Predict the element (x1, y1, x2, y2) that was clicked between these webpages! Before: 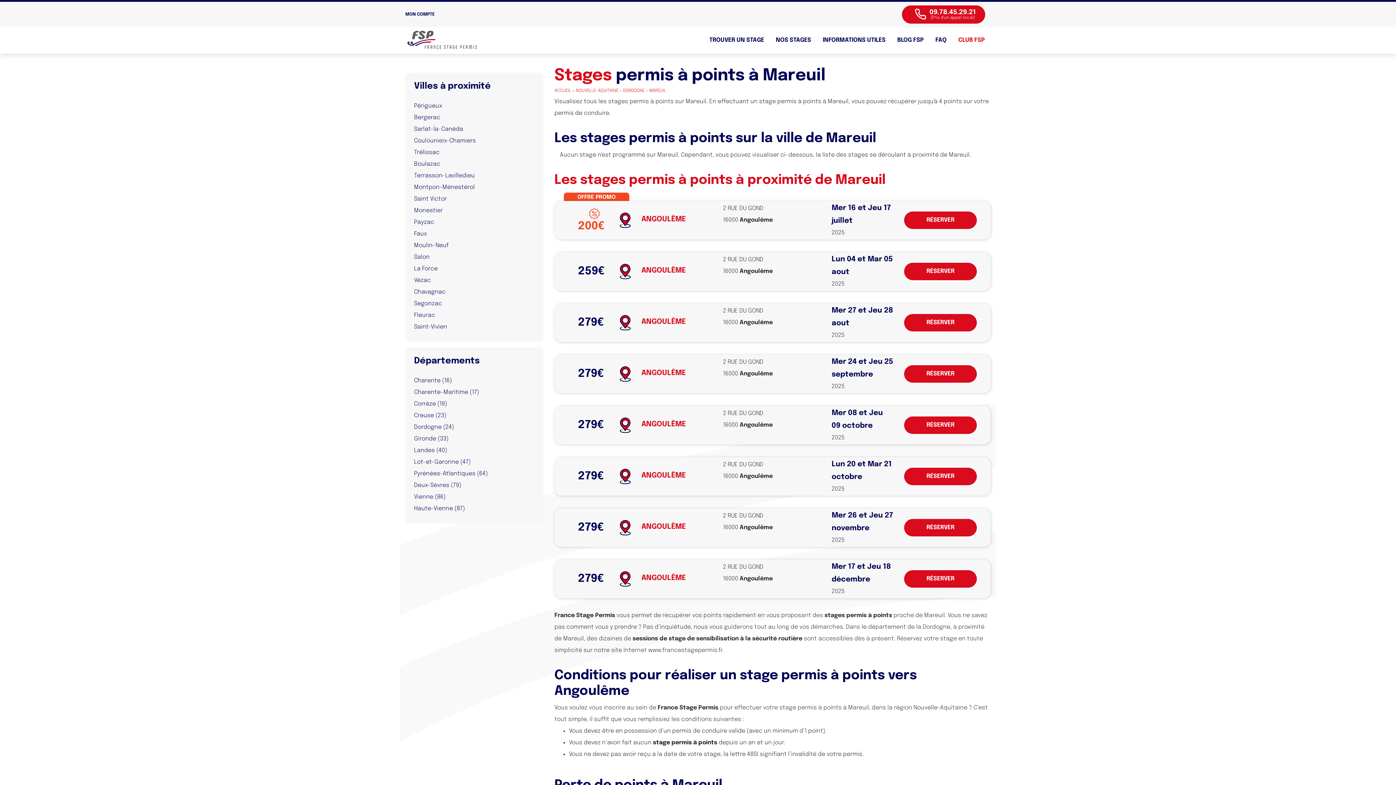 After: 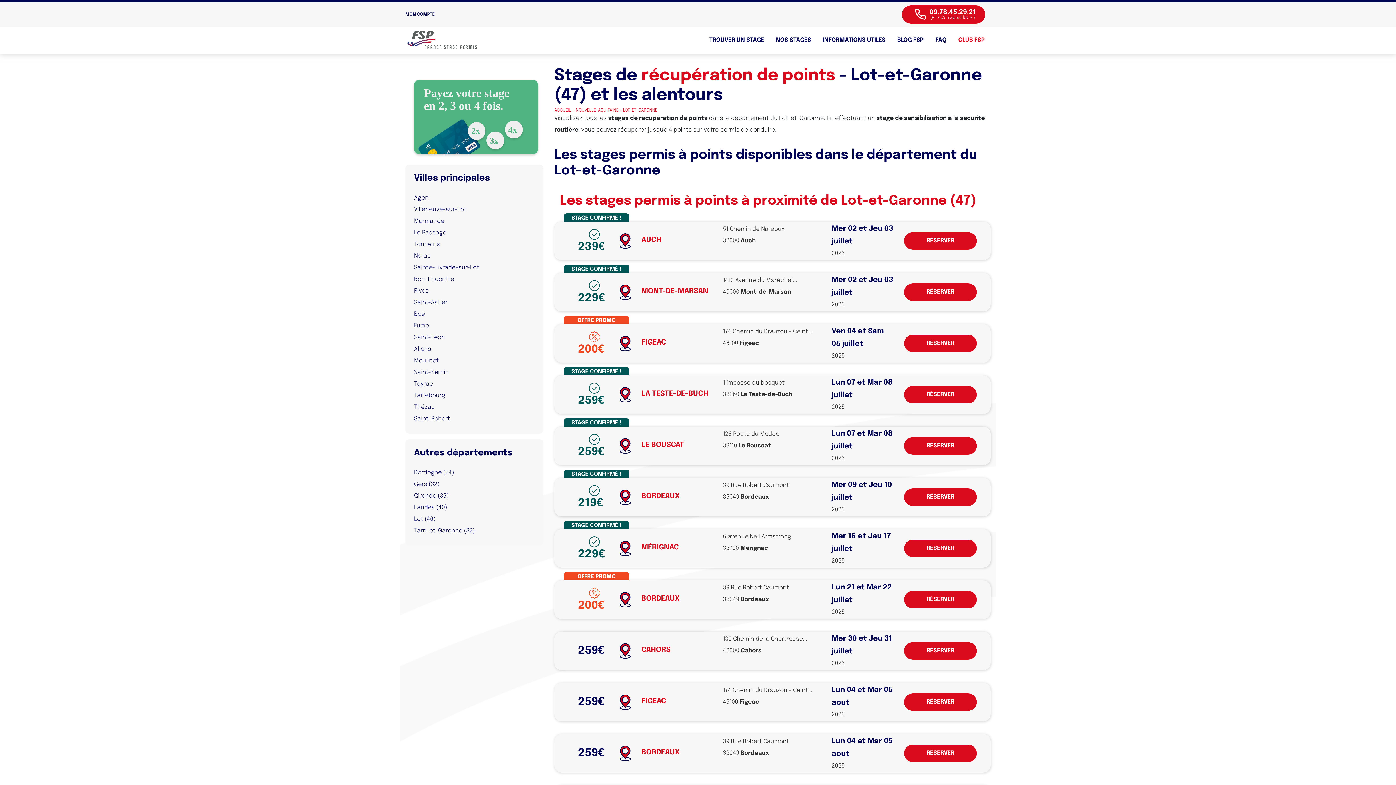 Action: label: Lot-et-Garonne (47) bbox: (414, 459, 470, 465)